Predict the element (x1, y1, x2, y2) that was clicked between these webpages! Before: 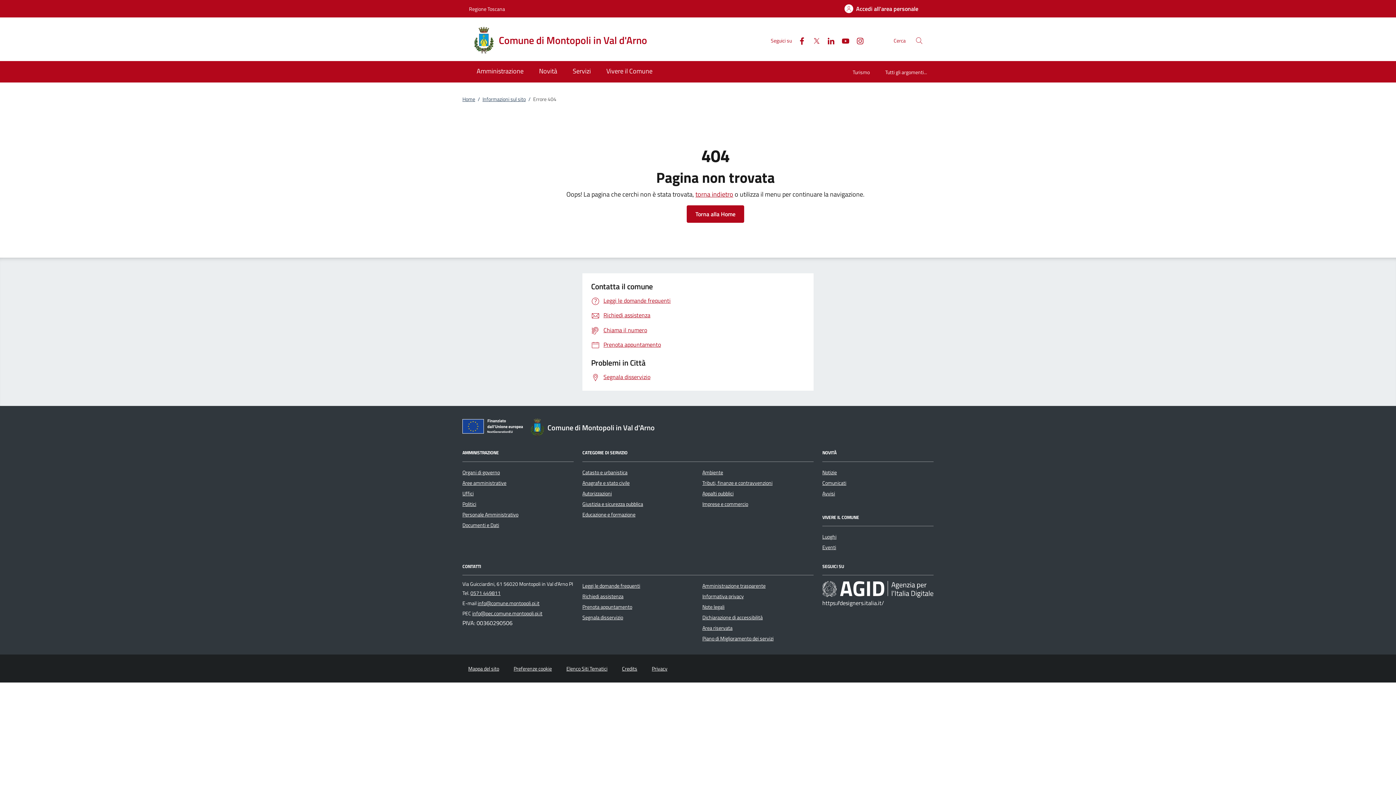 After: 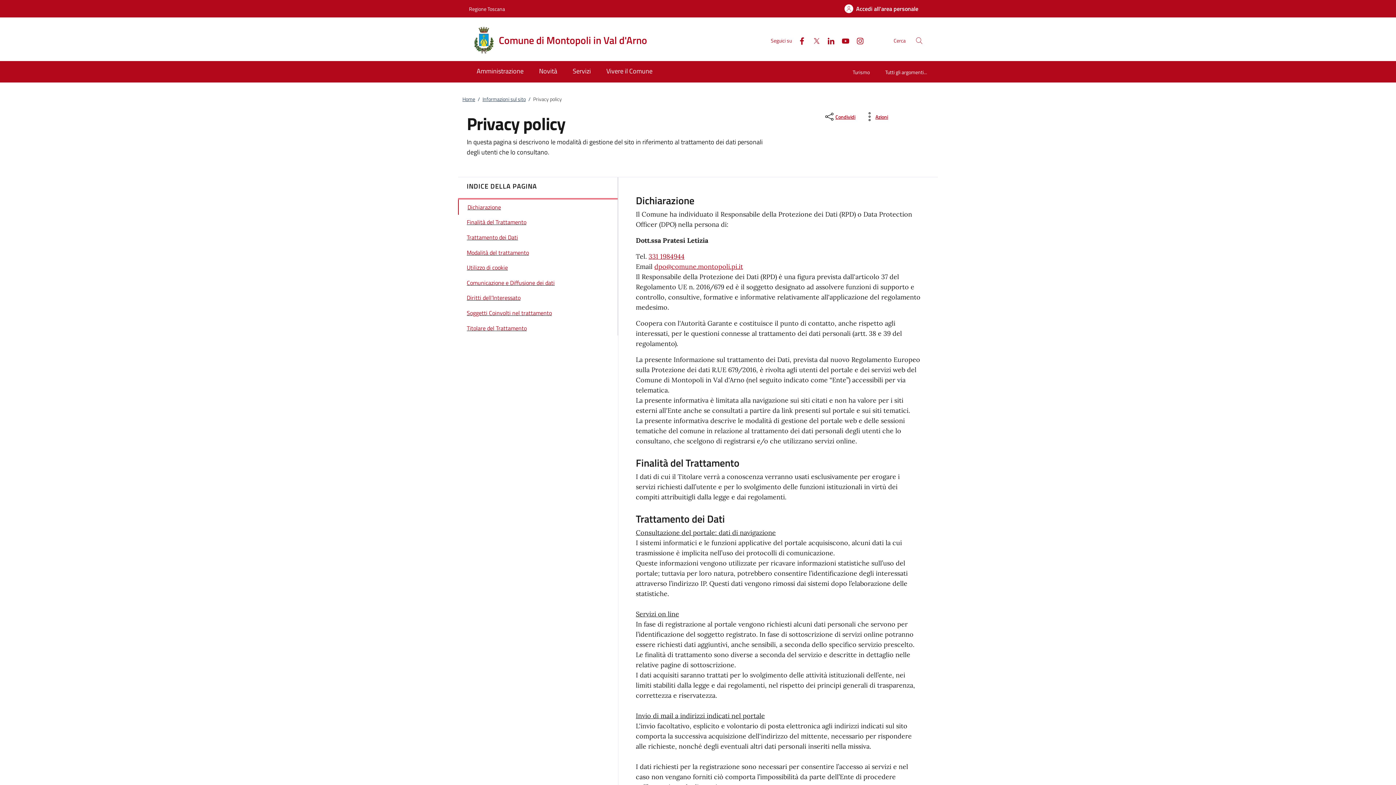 Action: label: Informativa privacy bbox: (702, 592, 744, 600)